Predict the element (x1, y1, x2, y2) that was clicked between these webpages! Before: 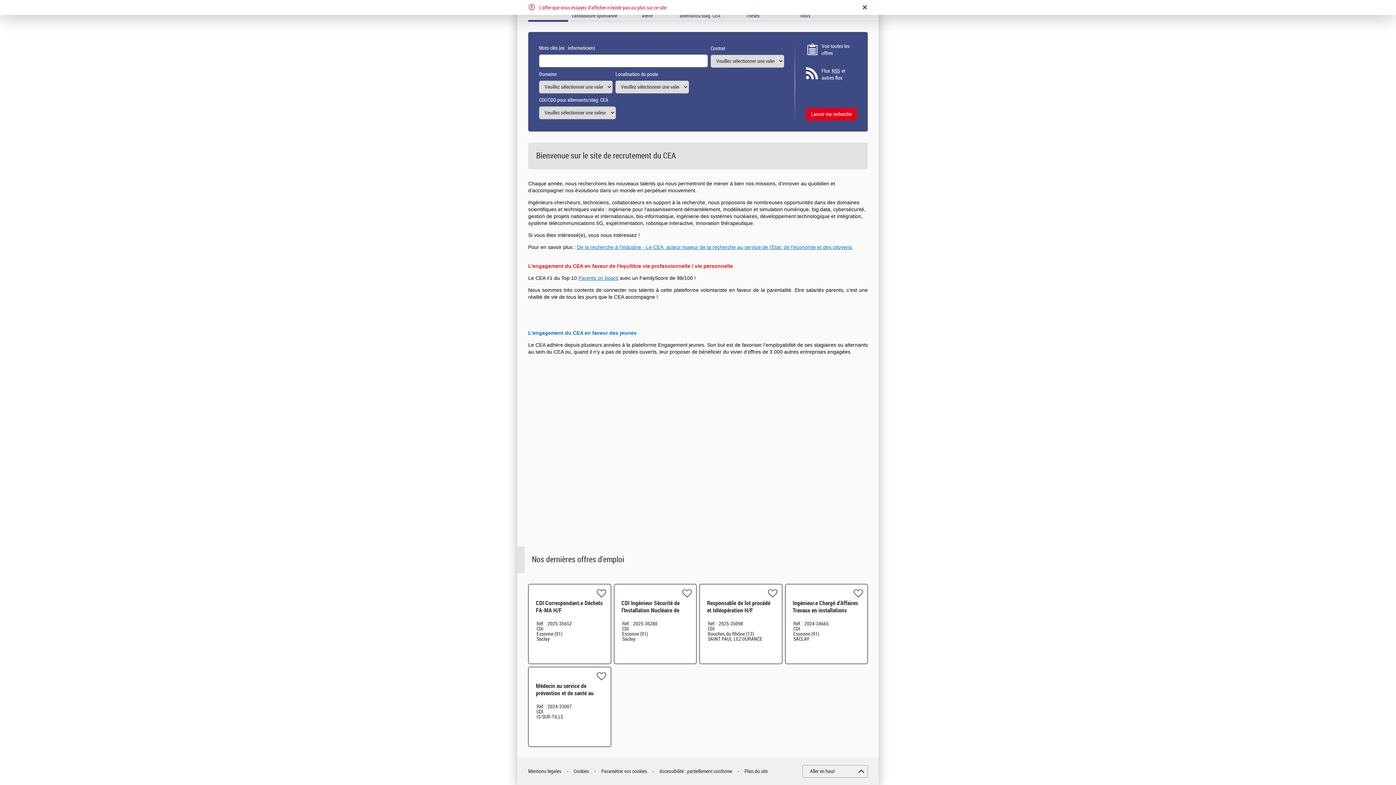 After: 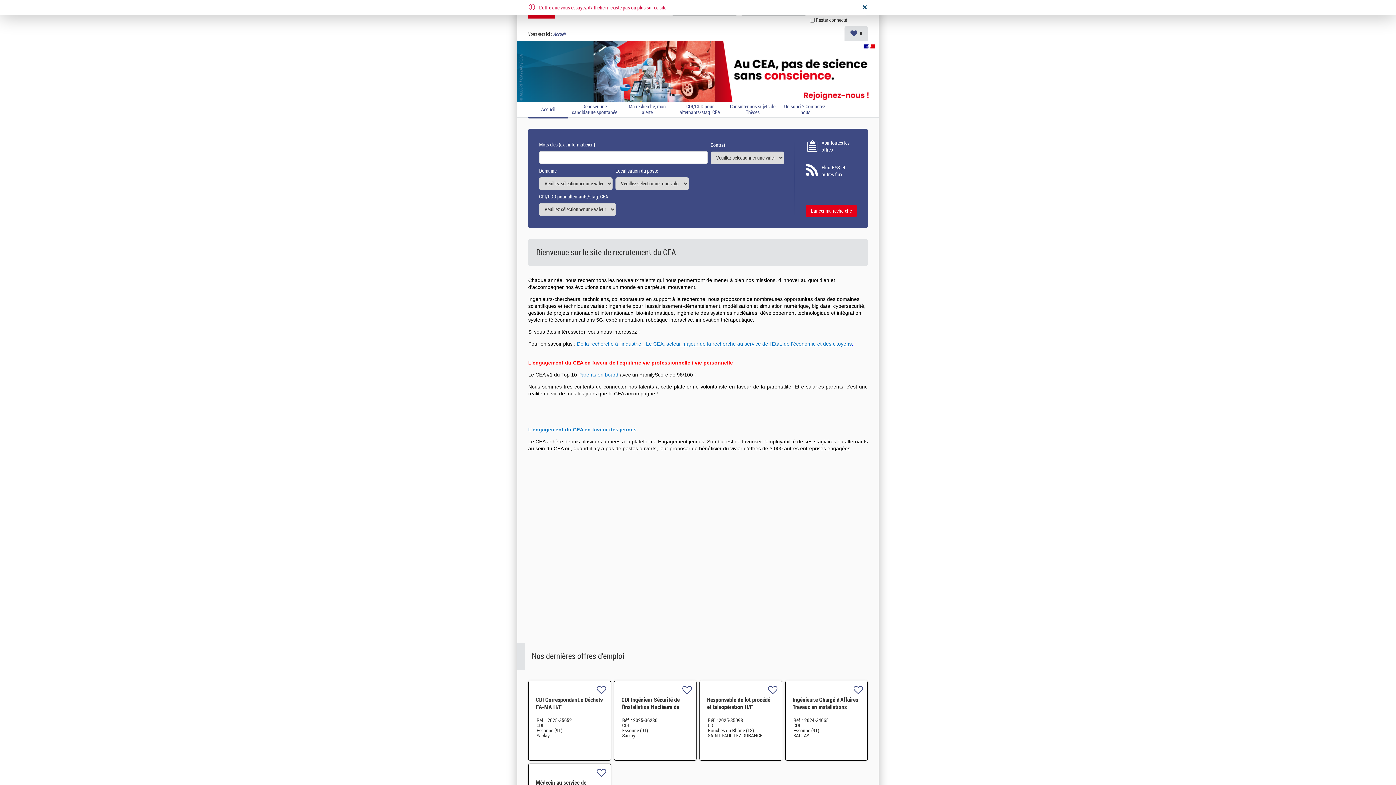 Action: bbox: (802, 765, 868, 778) label: Aller en haut